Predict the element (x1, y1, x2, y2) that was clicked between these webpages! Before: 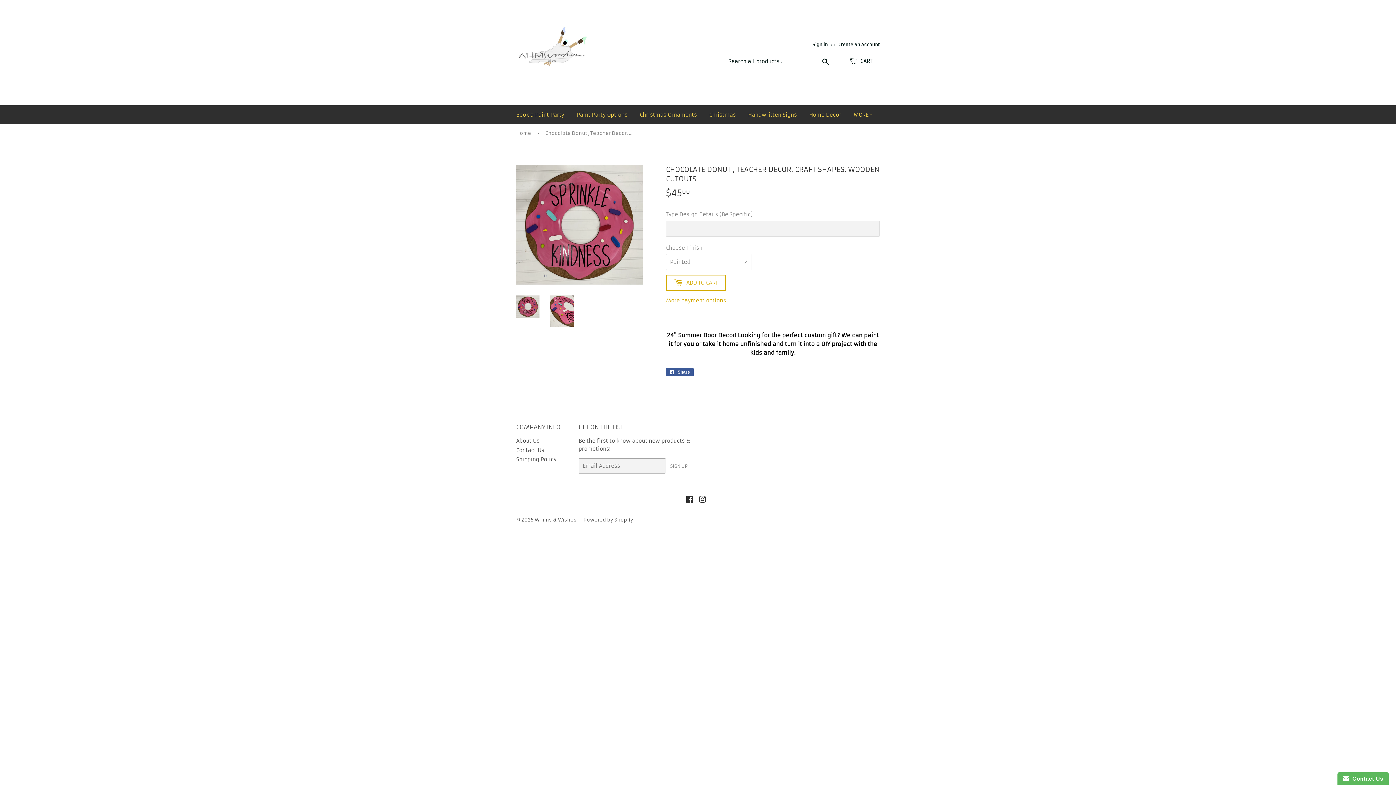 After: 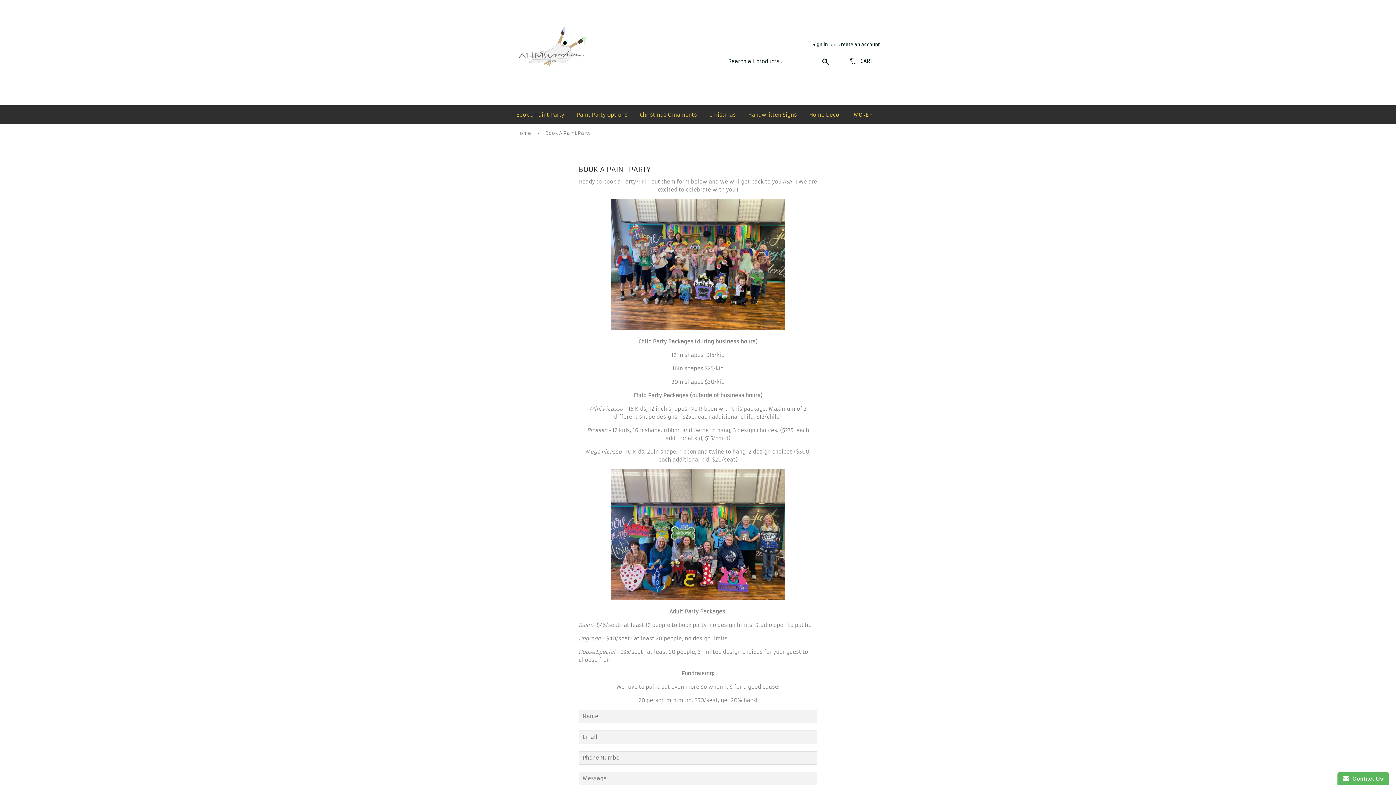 Action: label: Book a Paint Party bbox: (510, 105, 569, 124)